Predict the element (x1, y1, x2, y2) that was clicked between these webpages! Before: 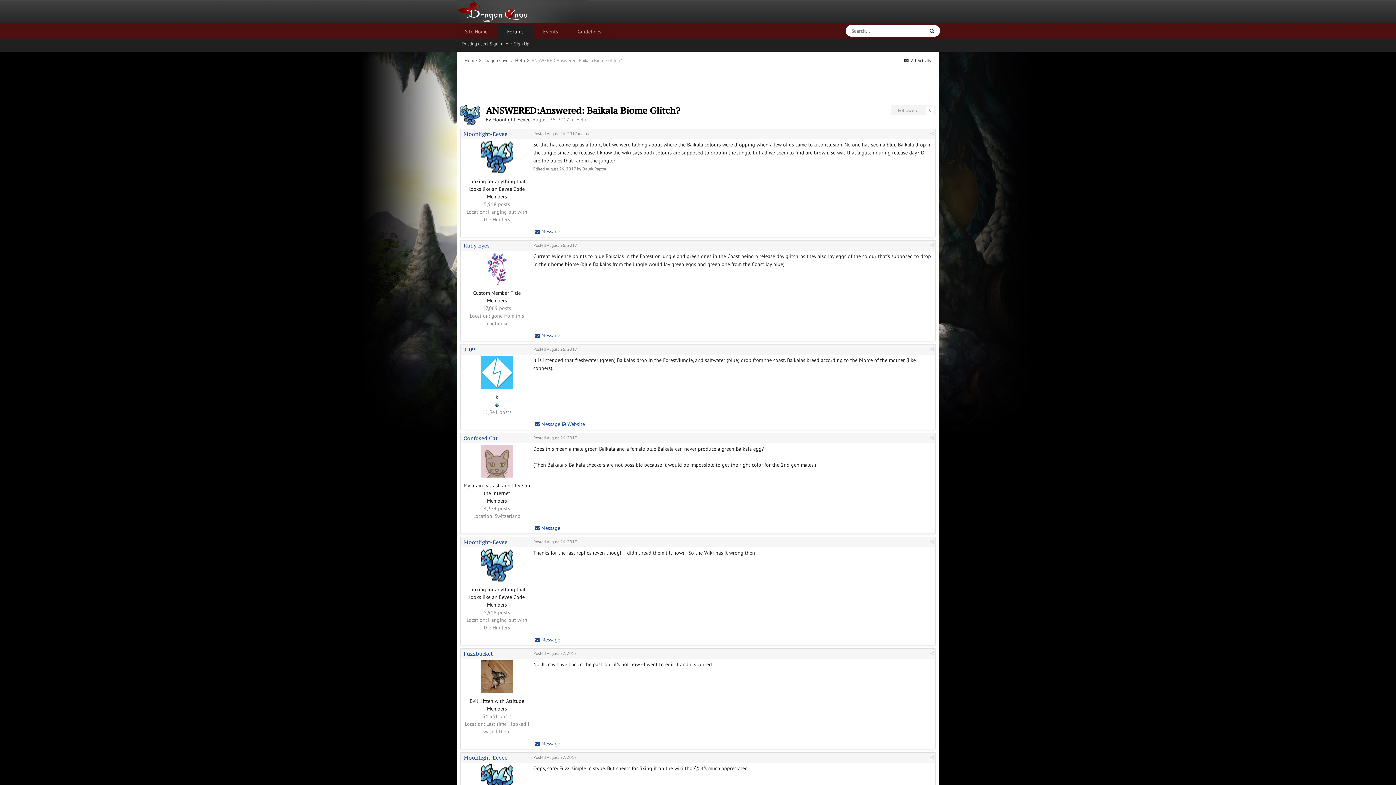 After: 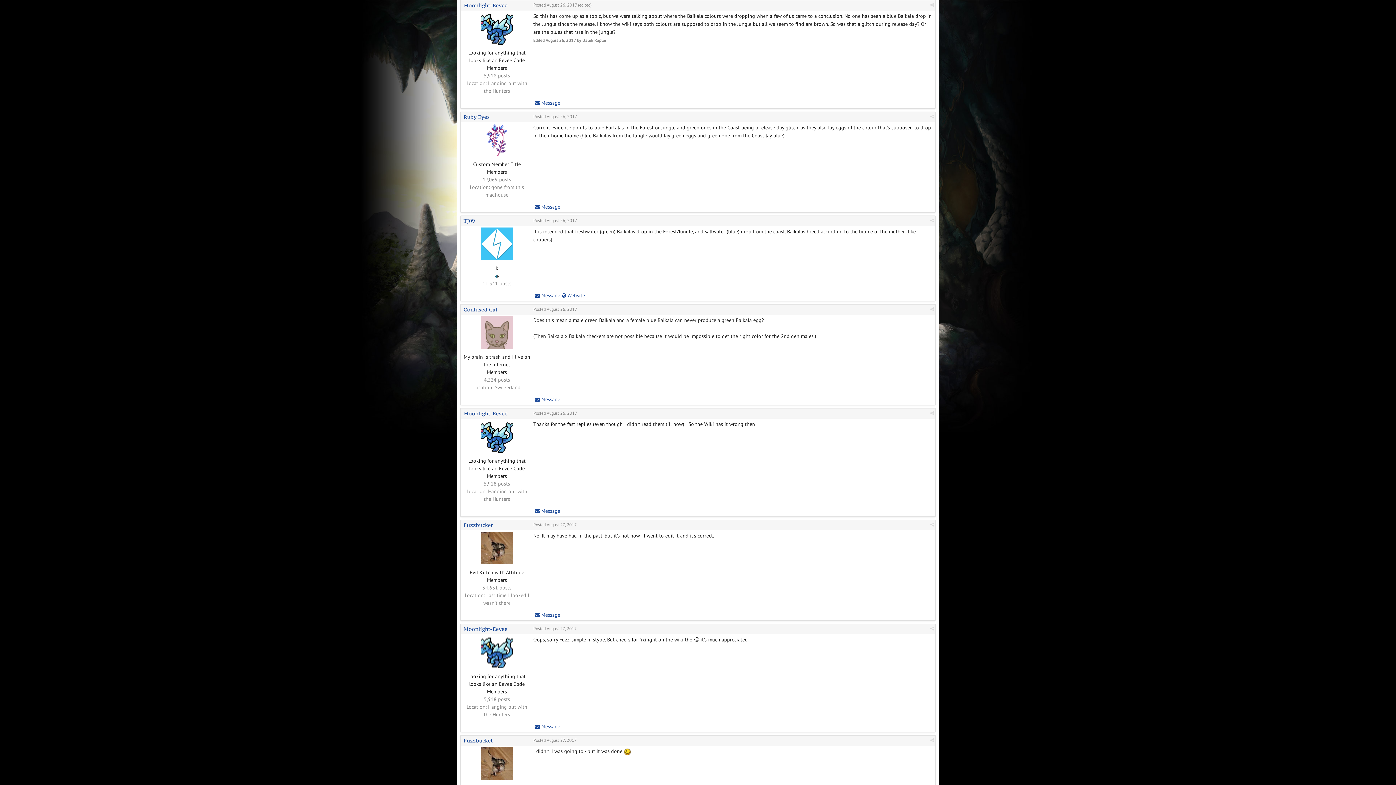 Action: label: Posted August 26, 2017 bbox: (533, 130, 577, 136)